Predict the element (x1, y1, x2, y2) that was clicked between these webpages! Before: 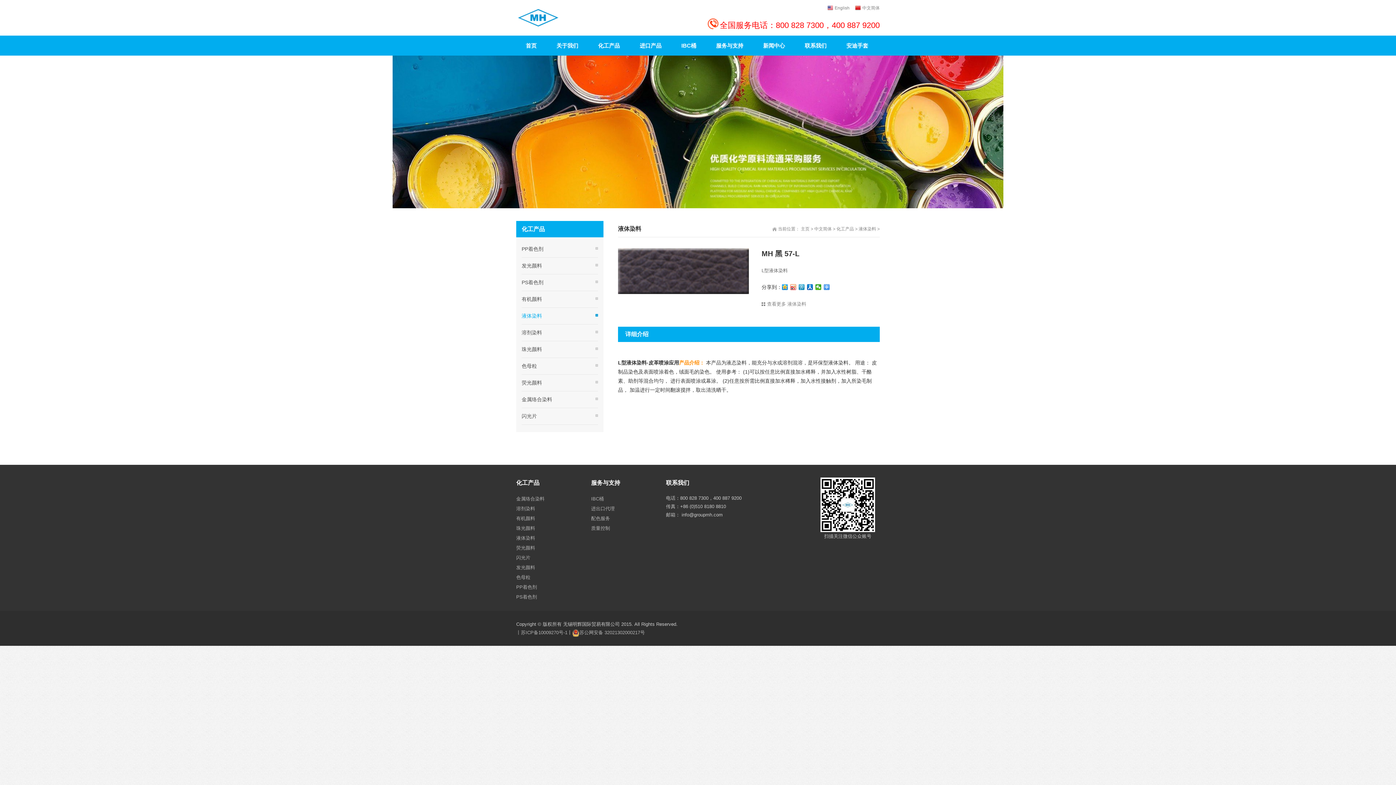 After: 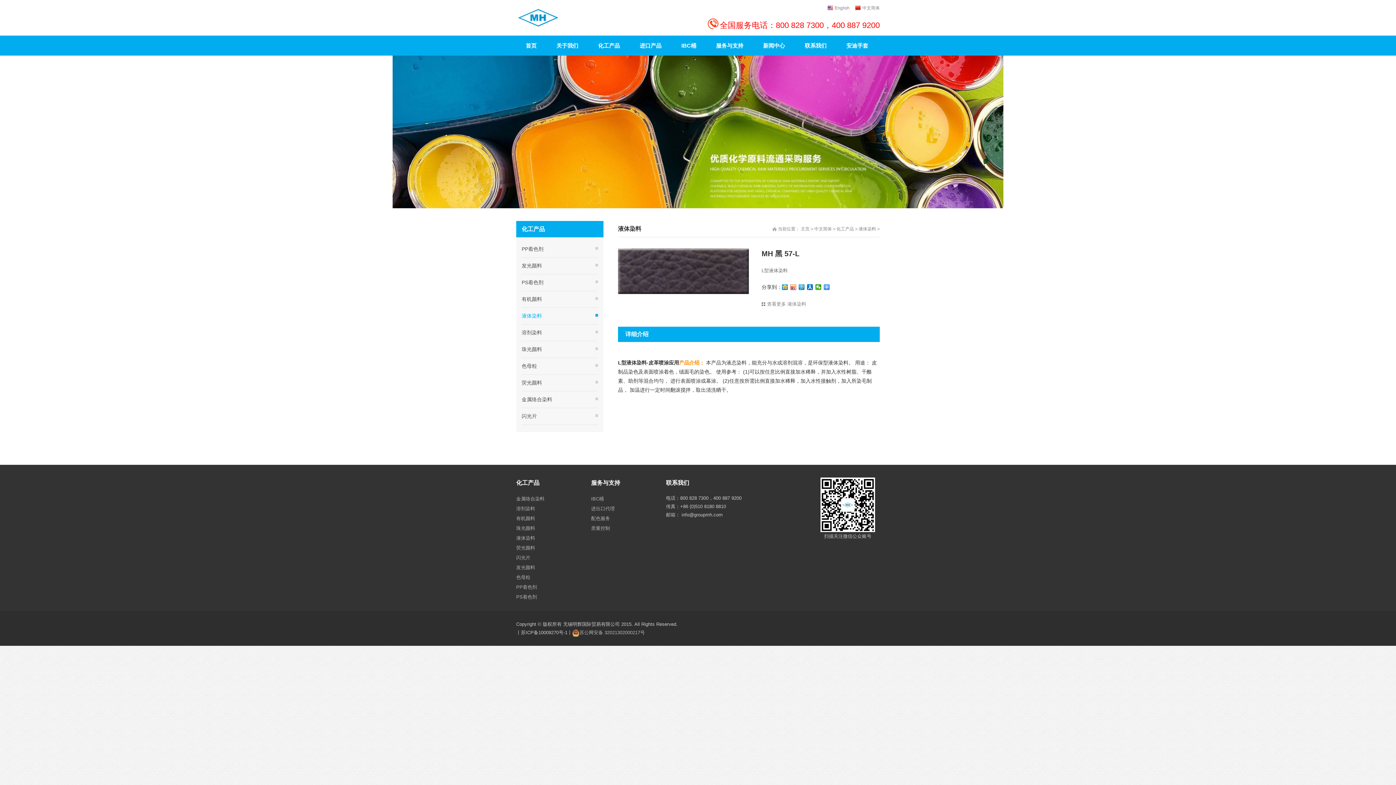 Action: label: 丨苏ICP备10009270号-1 bbox: (516, 629, 567, 636)